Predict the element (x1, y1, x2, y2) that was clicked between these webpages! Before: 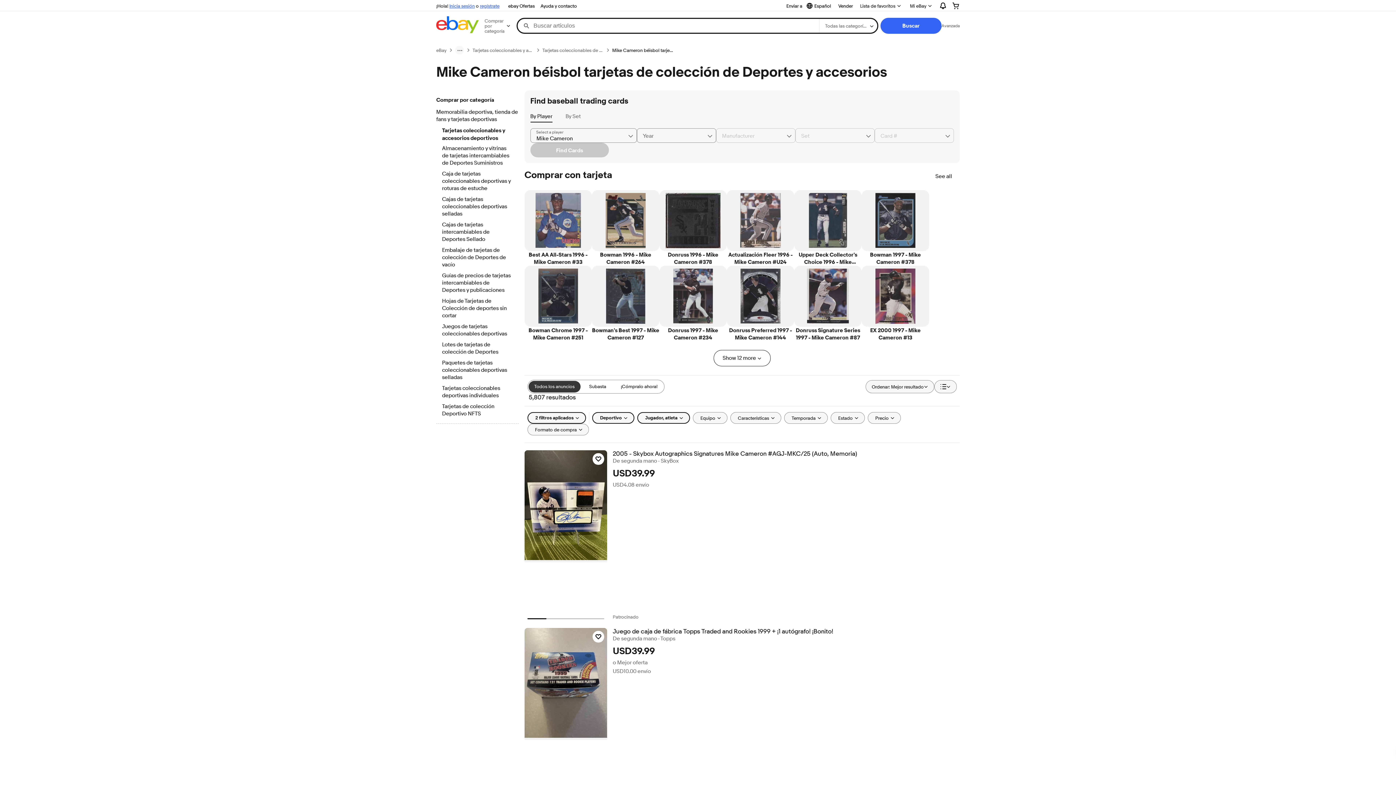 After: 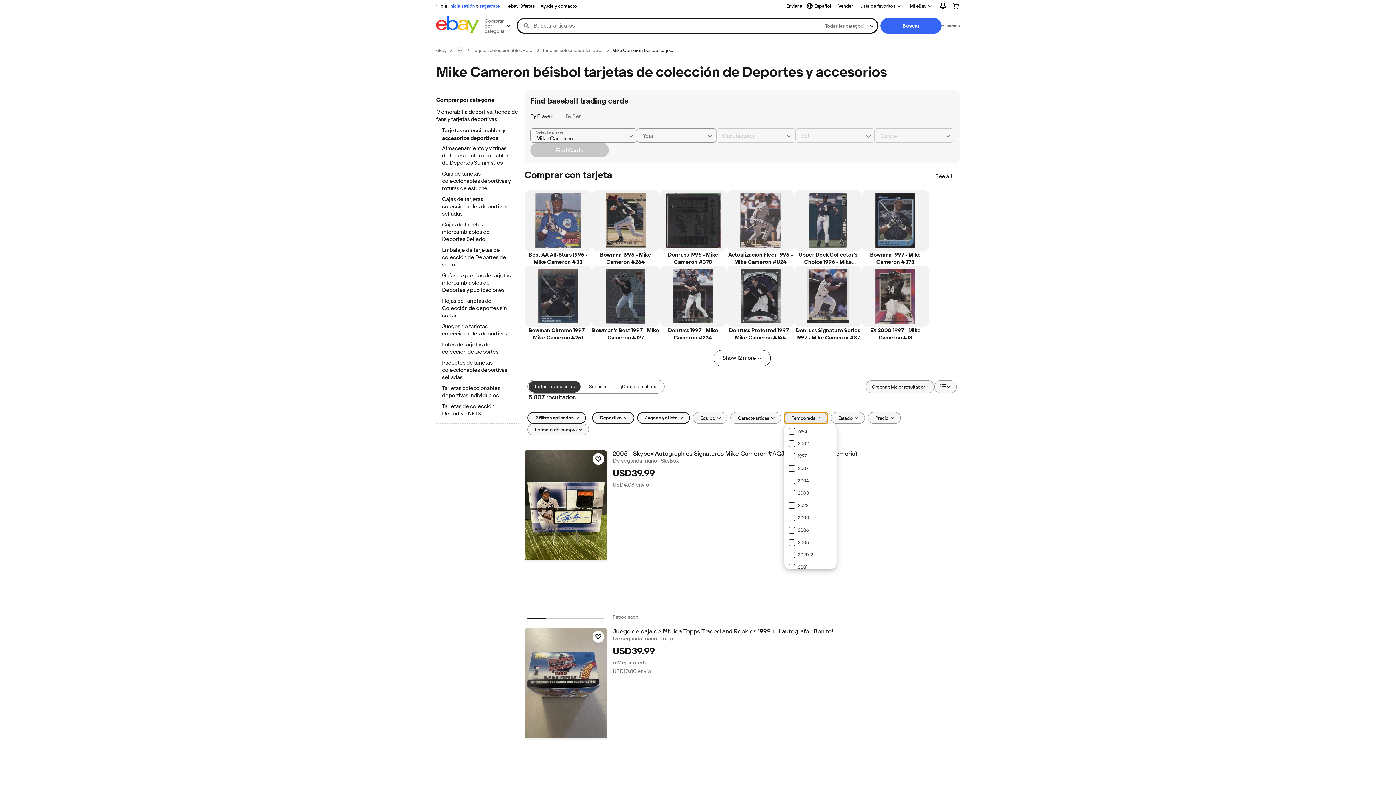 Action: bbox: (784, 412, 827, 423) label: Temporada